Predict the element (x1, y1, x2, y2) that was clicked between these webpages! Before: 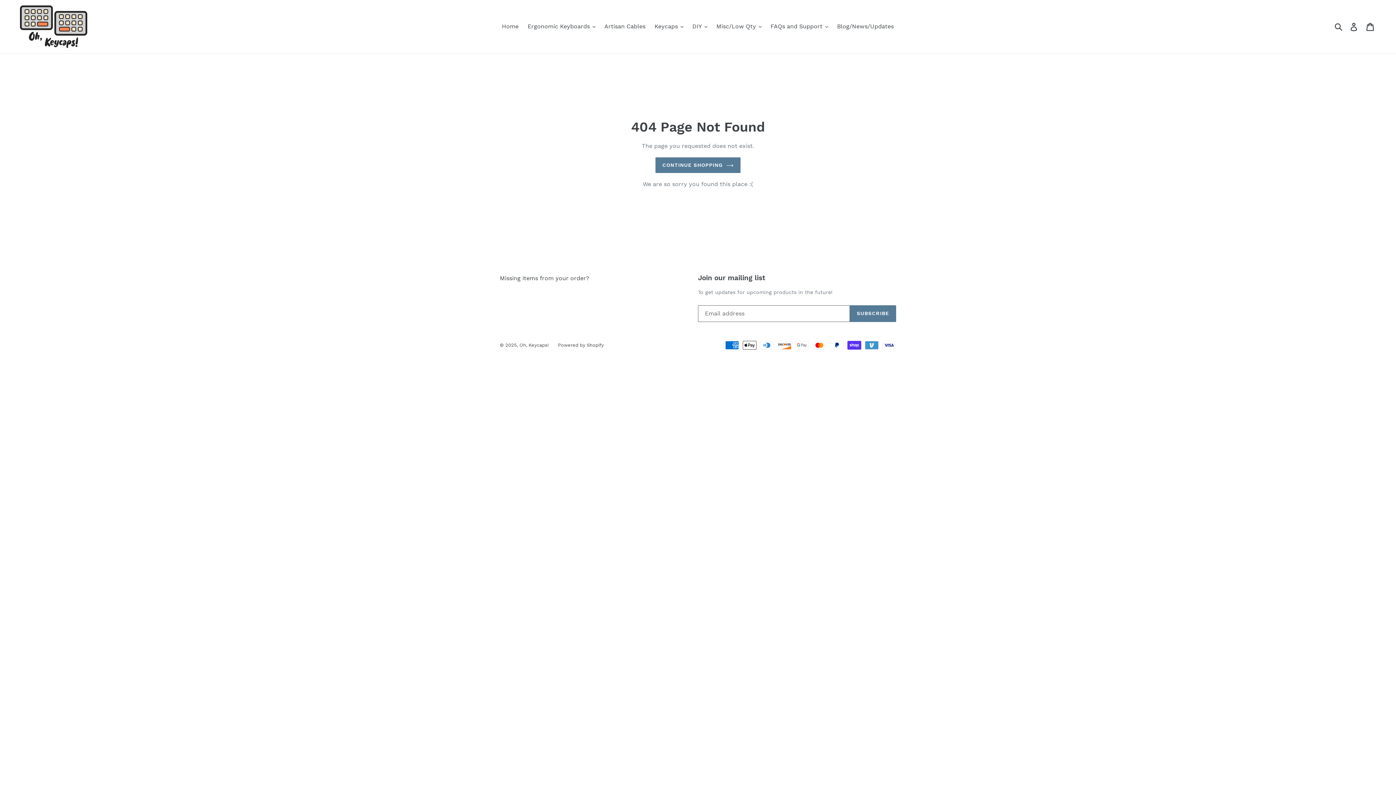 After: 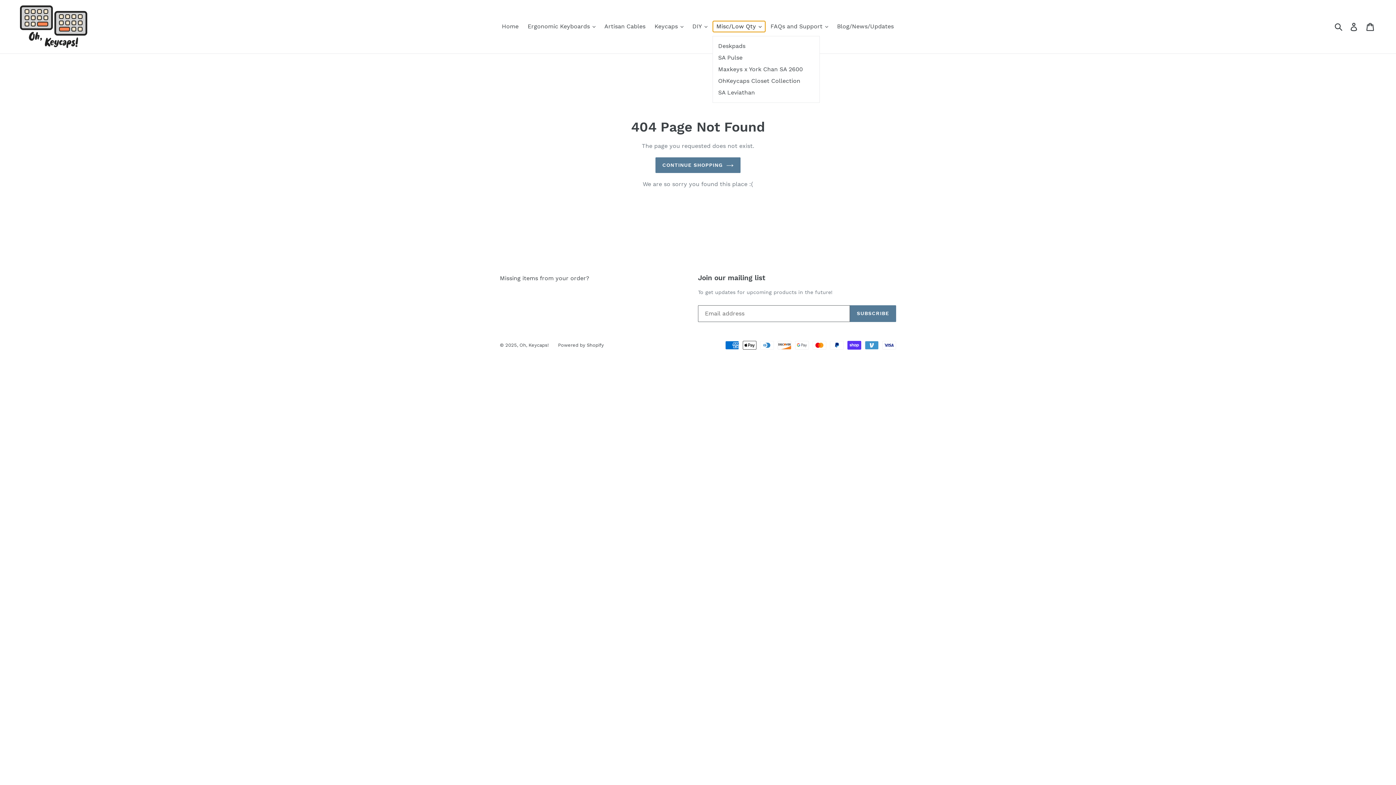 Action: bbox: (712, 21, 765, 32) label: Misc/Low Qty 